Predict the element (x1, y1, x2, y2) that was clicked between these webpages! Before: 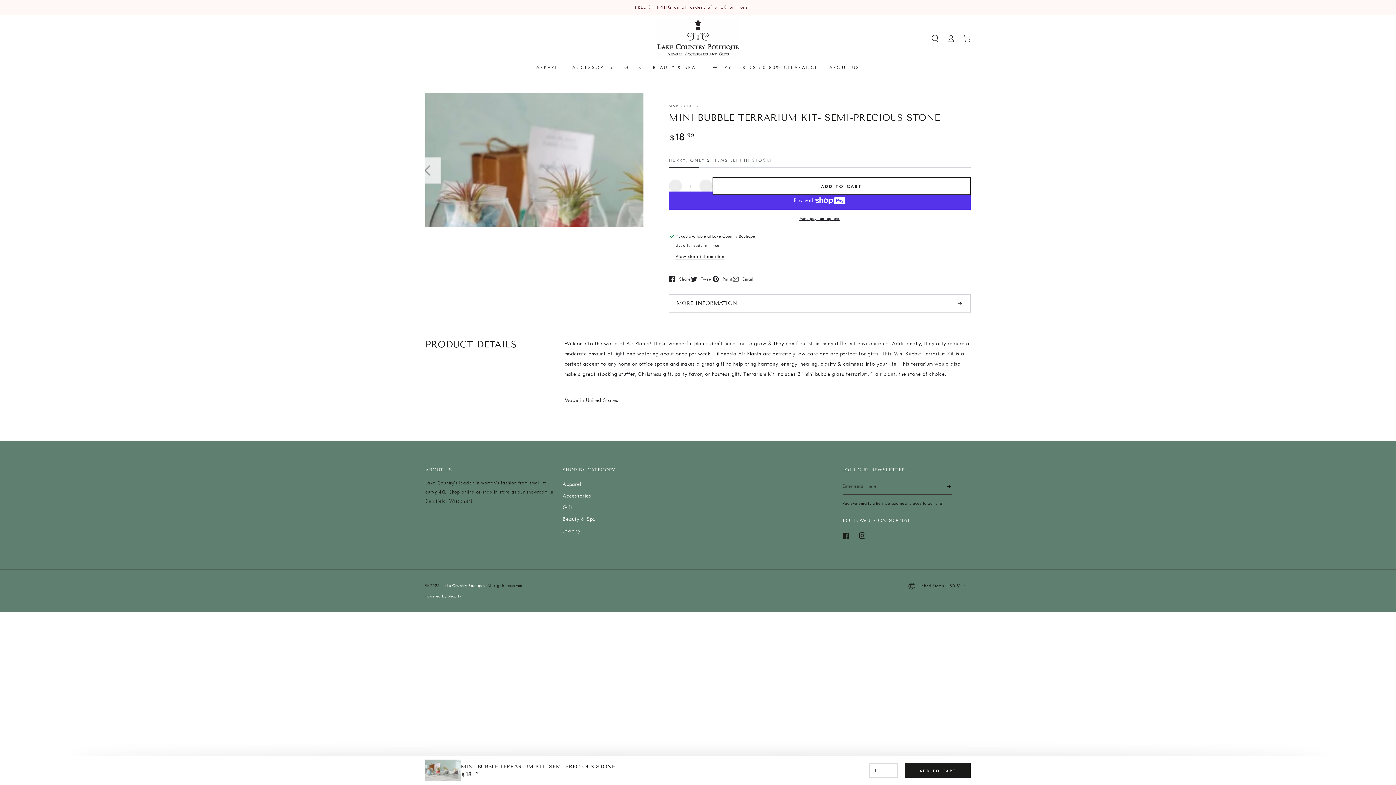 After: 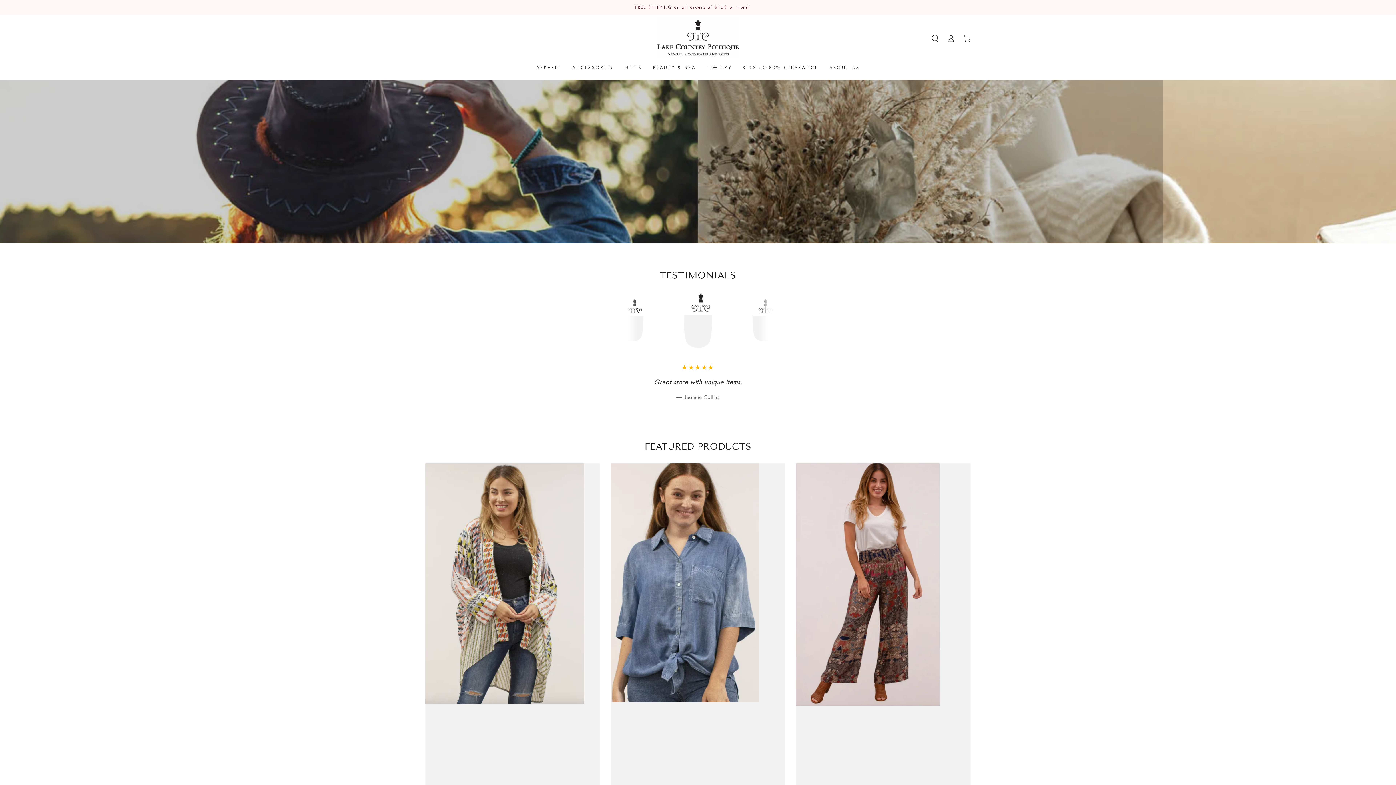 Action: bbox: (442, 583, 484, 588) label: Lake Country Boutique